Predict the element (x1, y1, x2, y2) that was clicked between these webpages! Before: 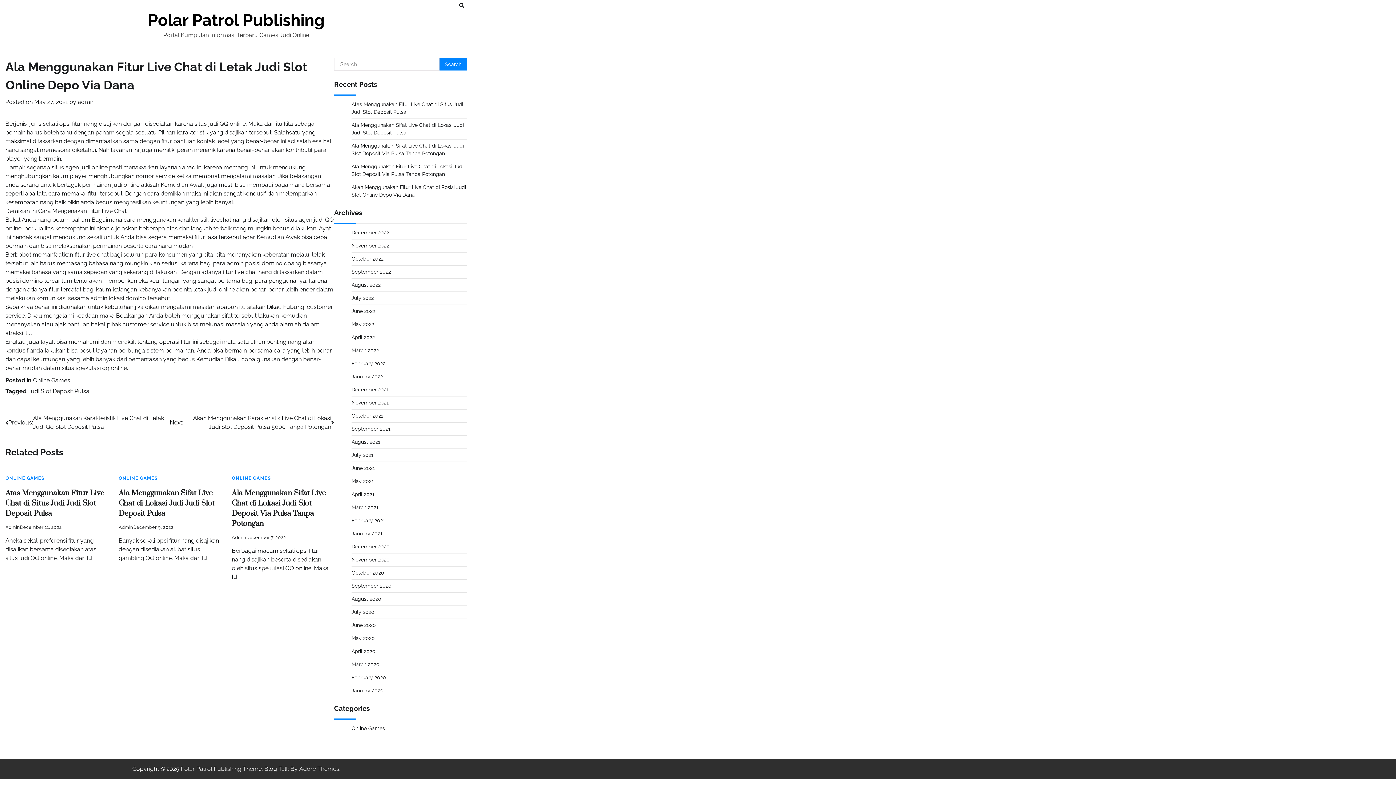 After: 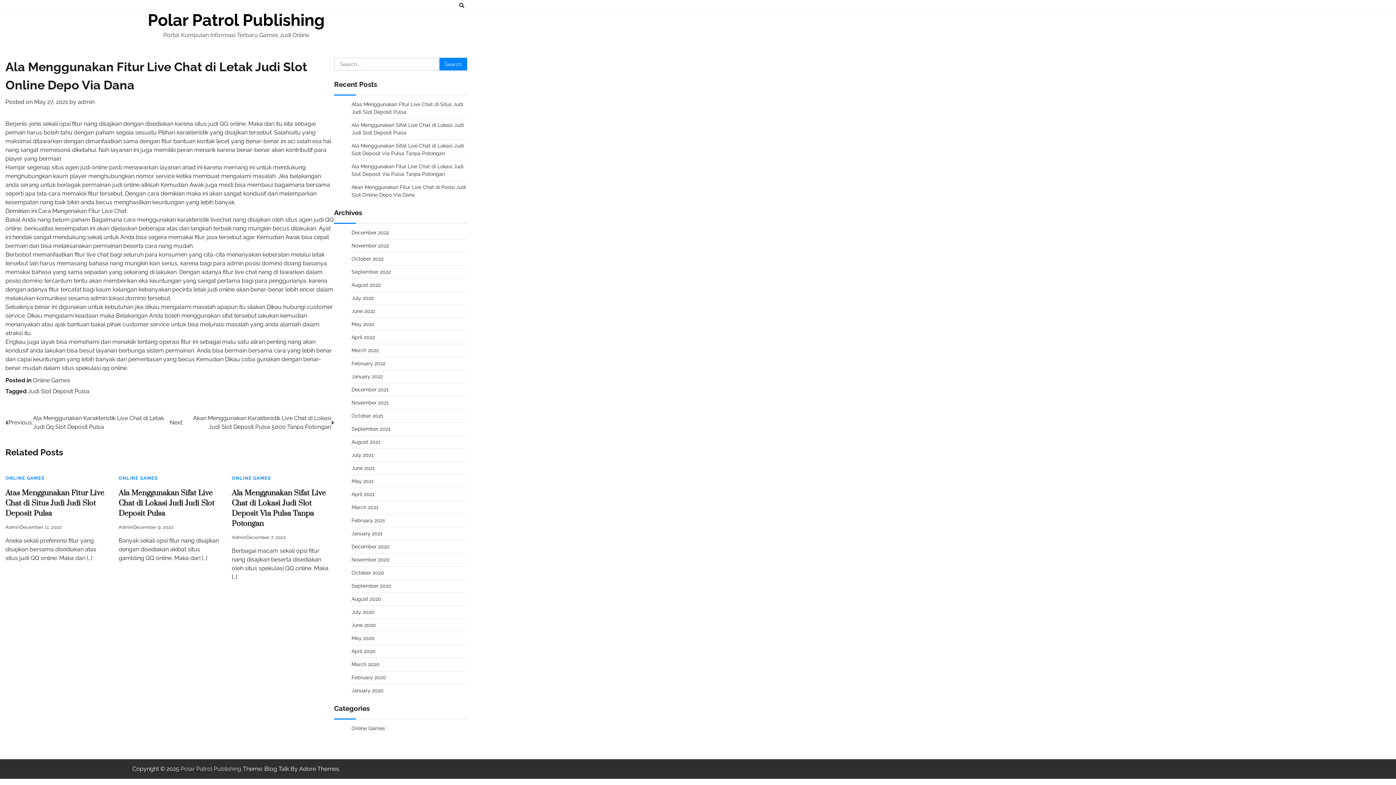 Action: bbox: (299, 765, 339, 772) label: Adore Themes